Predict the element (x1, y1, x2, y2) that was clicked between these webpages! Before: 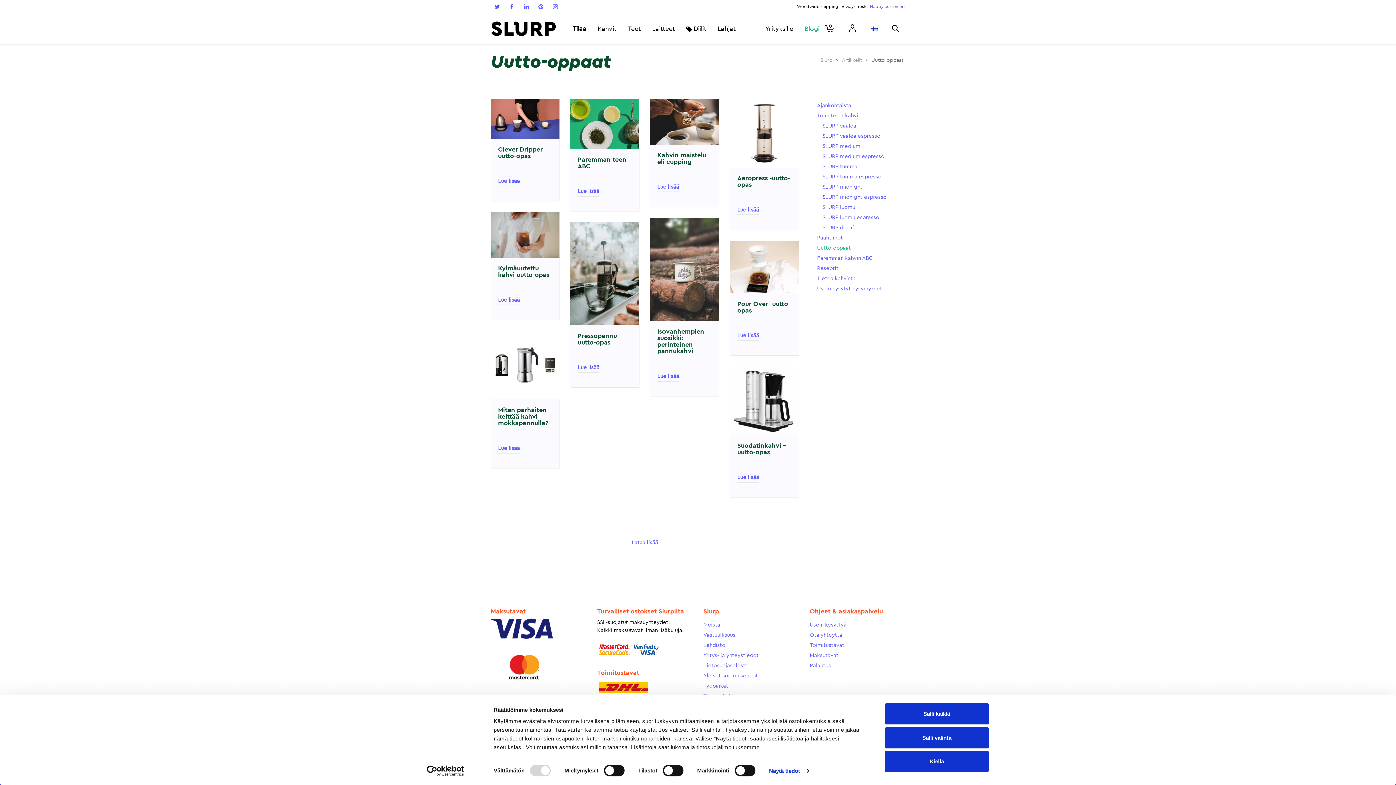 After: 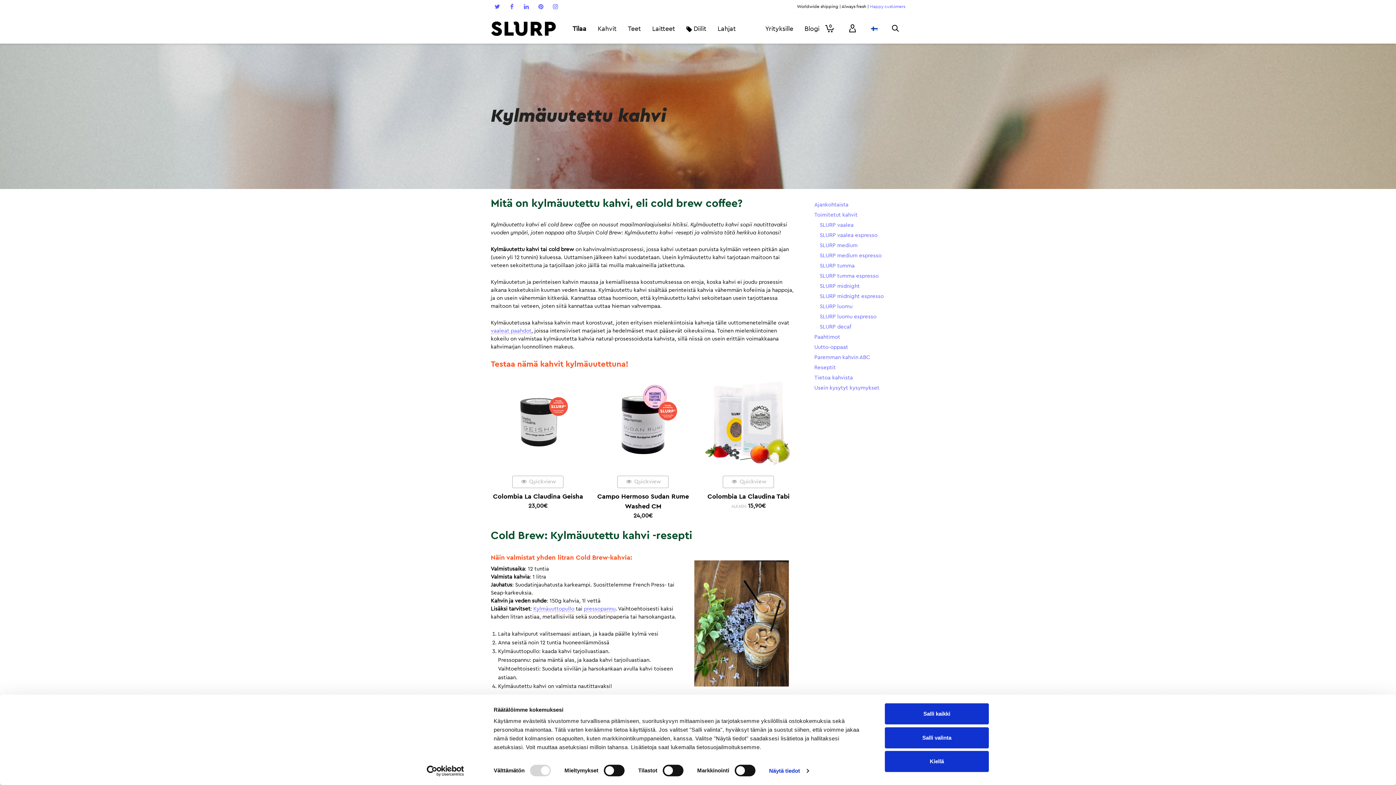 Action: bbox: (490, 212, 559, 257)